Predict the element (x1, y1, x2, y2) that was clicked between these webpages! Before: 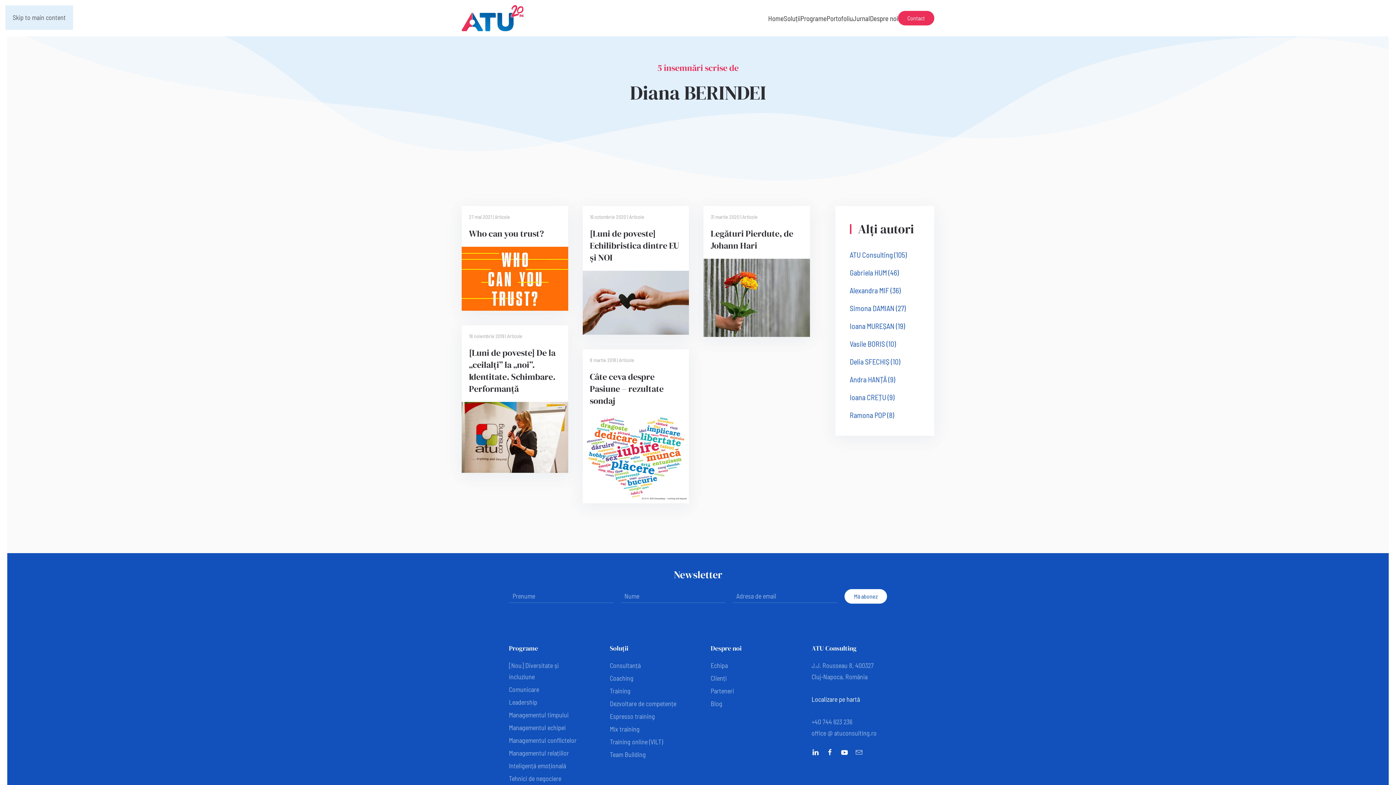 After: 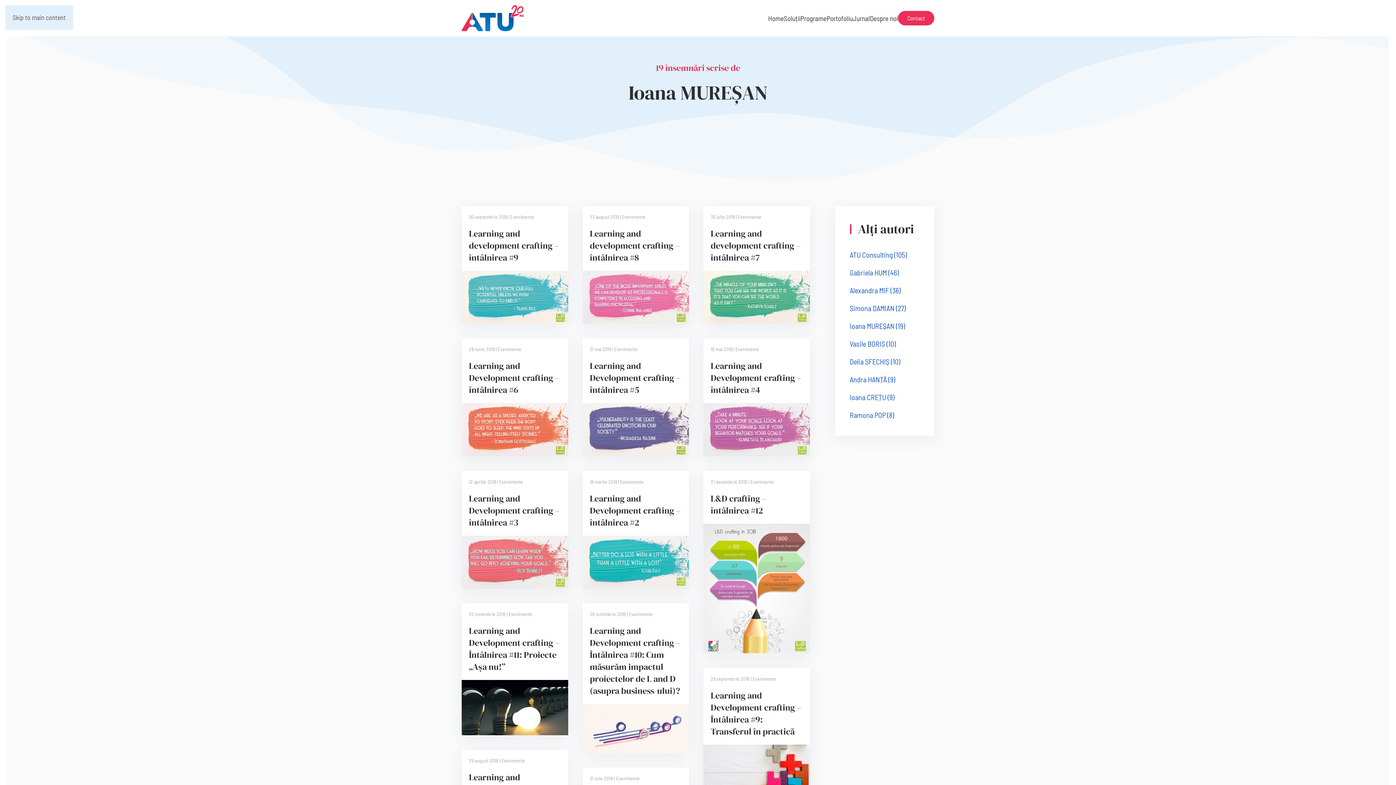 Action: label: Ioana MUREȘAN (19 elemente) bbox: (850, 320, 905, 332)